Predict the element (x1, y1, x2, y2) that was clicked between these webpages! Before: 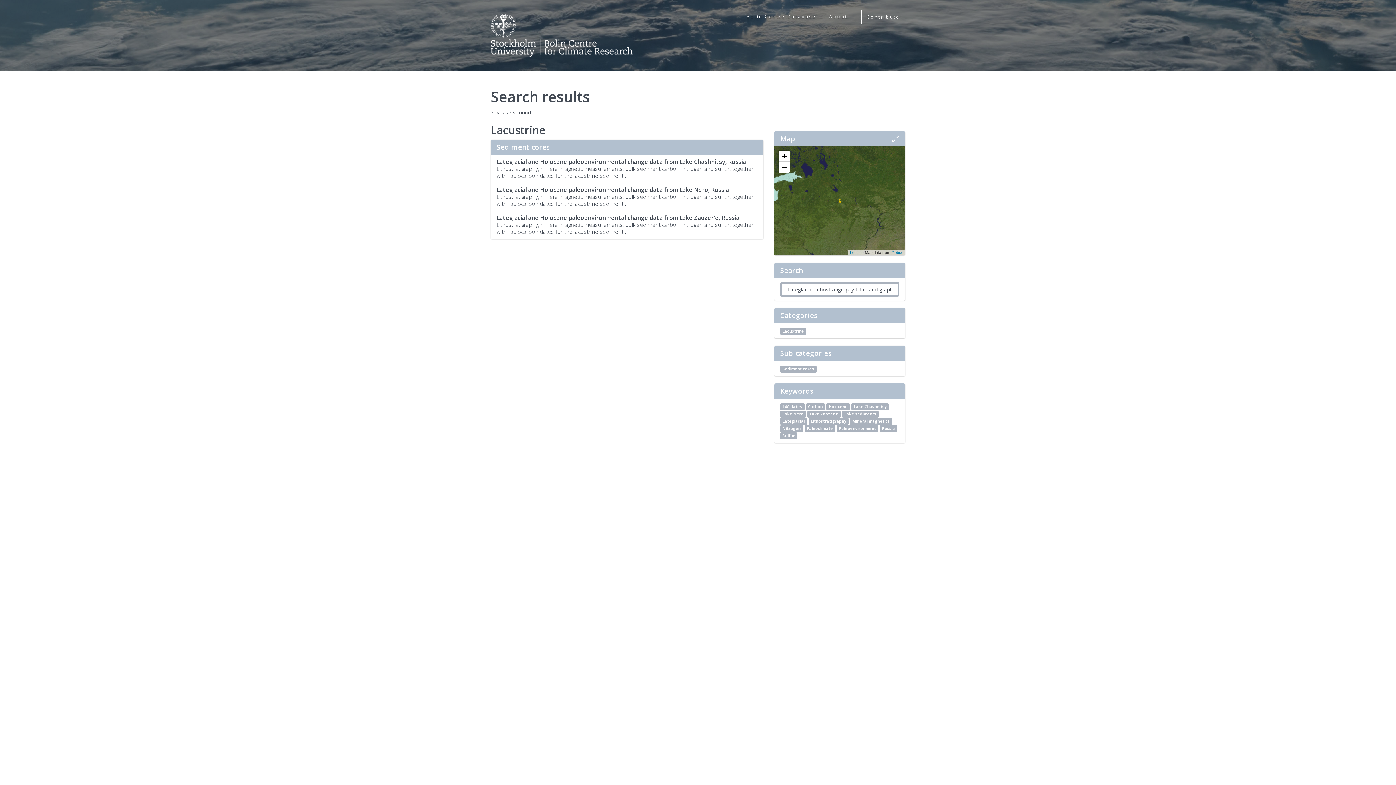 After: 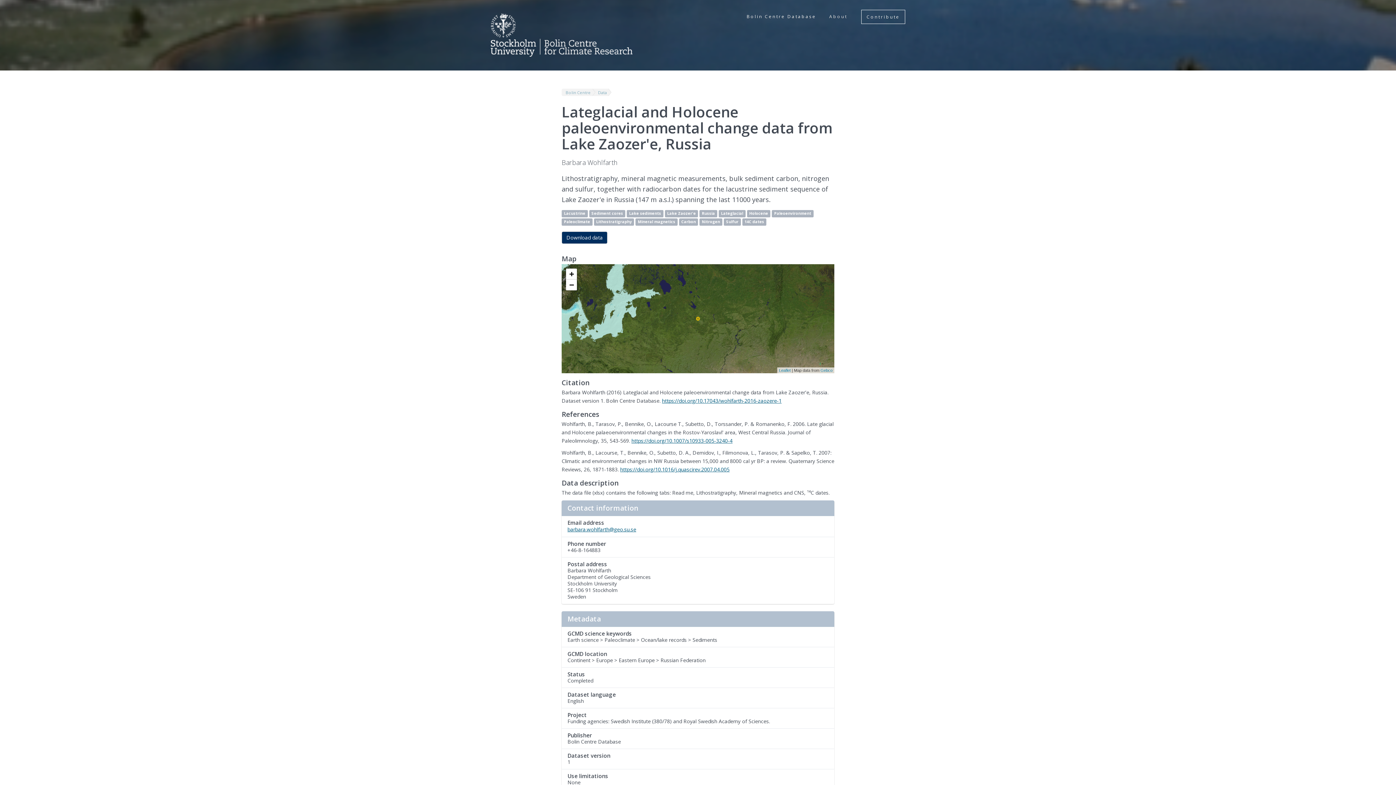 Action: label: Lateglacial and Holocene paleoenvironmental change data from Lake Zaozer'e, Russia

Lithostratigraphy, mineral magnetic measurements, bulk sediment carbon, nitrogen and sulfur, together with radiocarbon dates for the lacustrine sediment... bbox: (490, 210, 763, 239)